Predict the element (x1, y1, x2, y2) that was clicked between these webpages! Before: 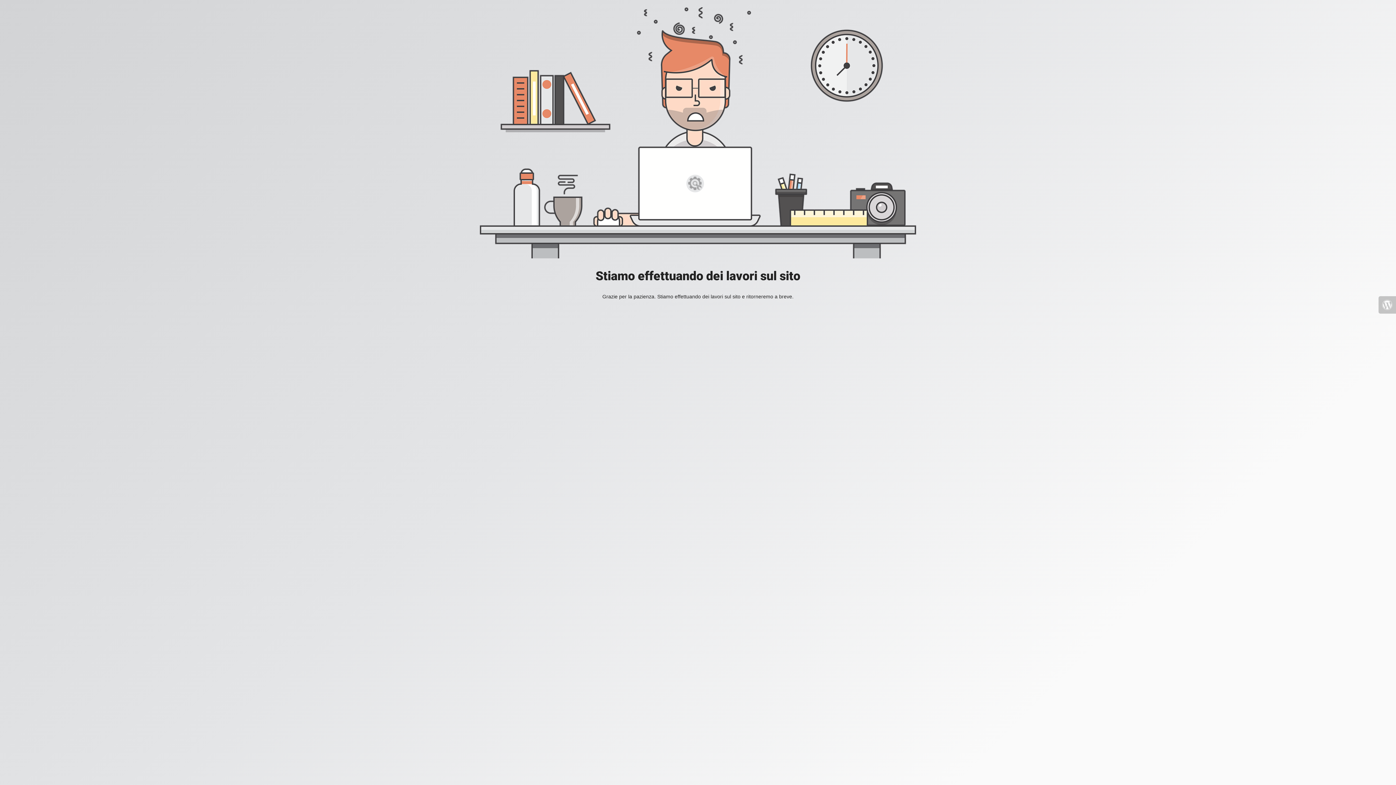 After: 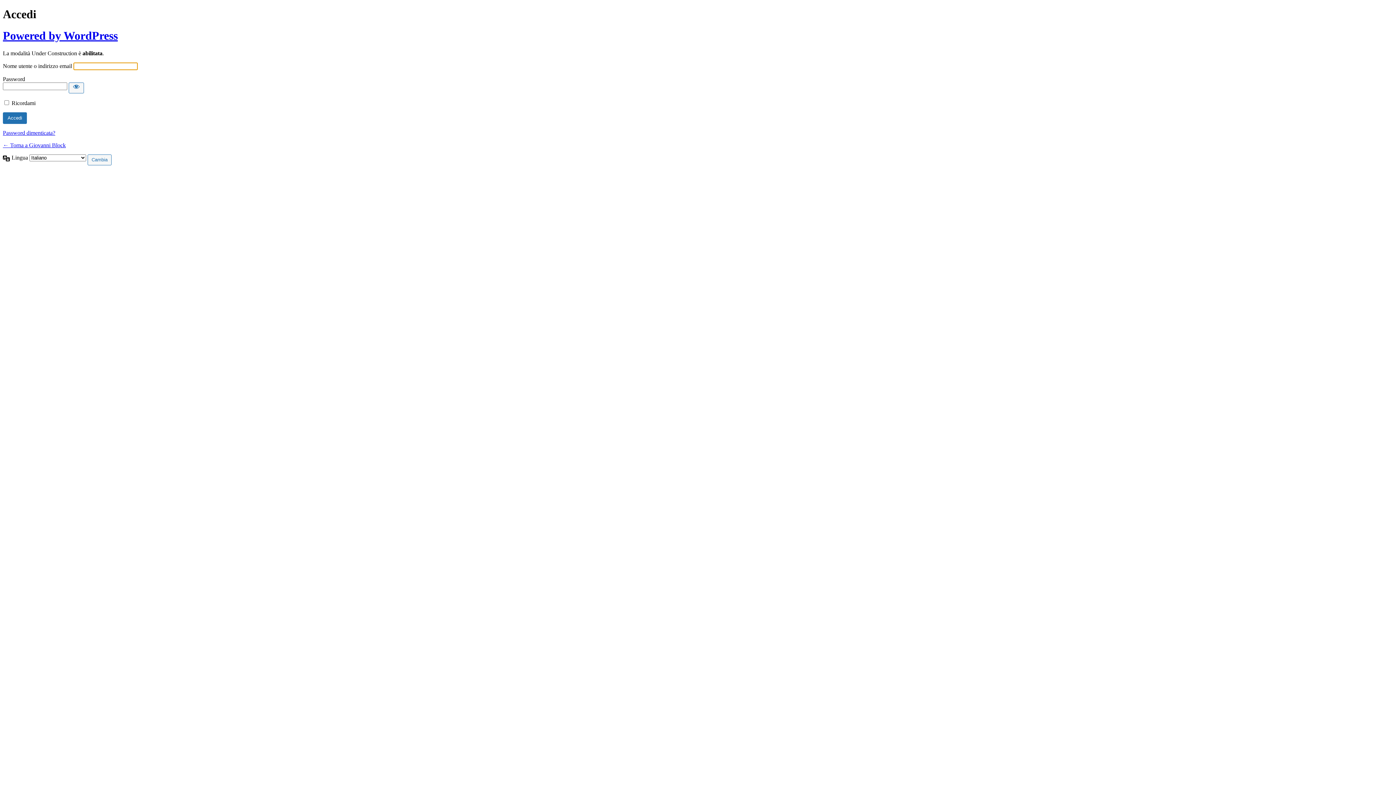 Action: bbox: (1378, 296, 1396, 313)